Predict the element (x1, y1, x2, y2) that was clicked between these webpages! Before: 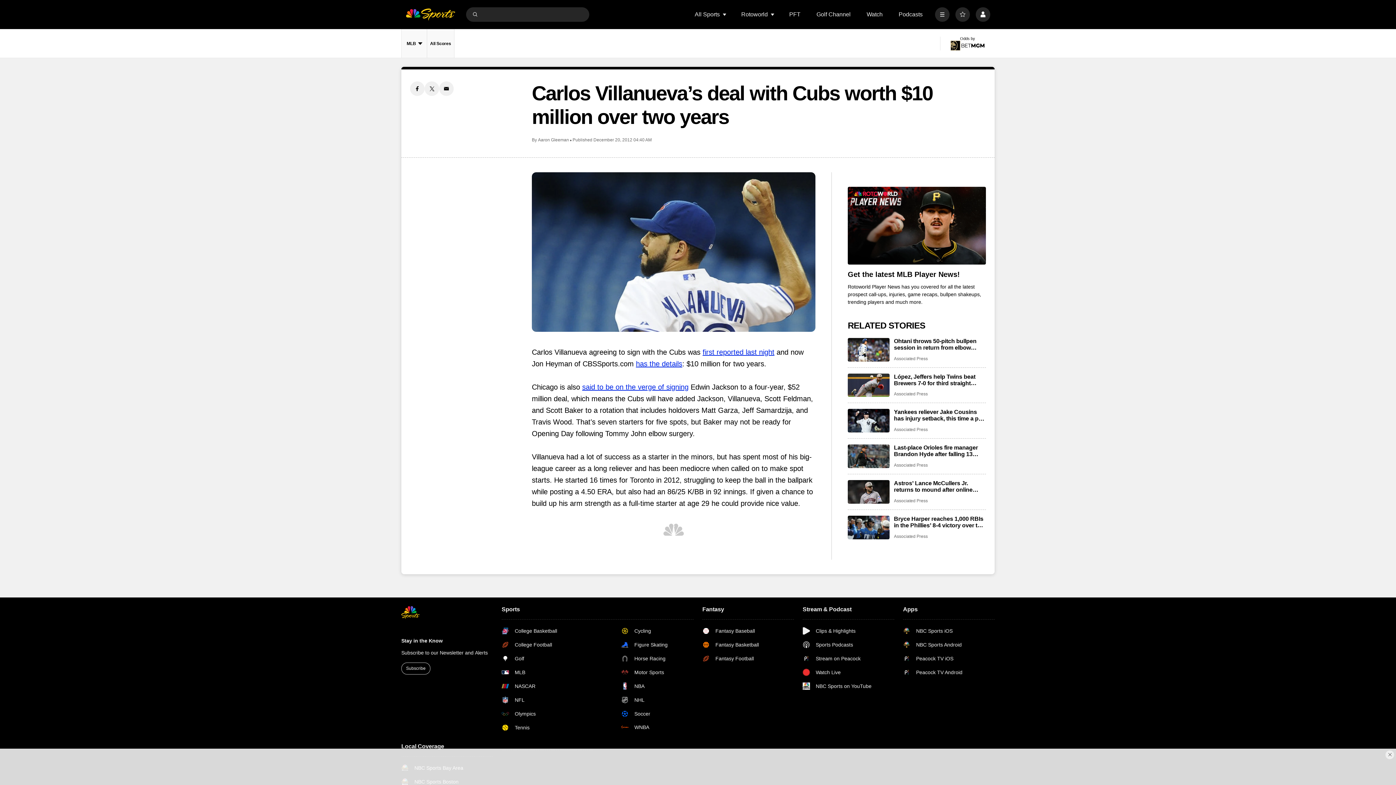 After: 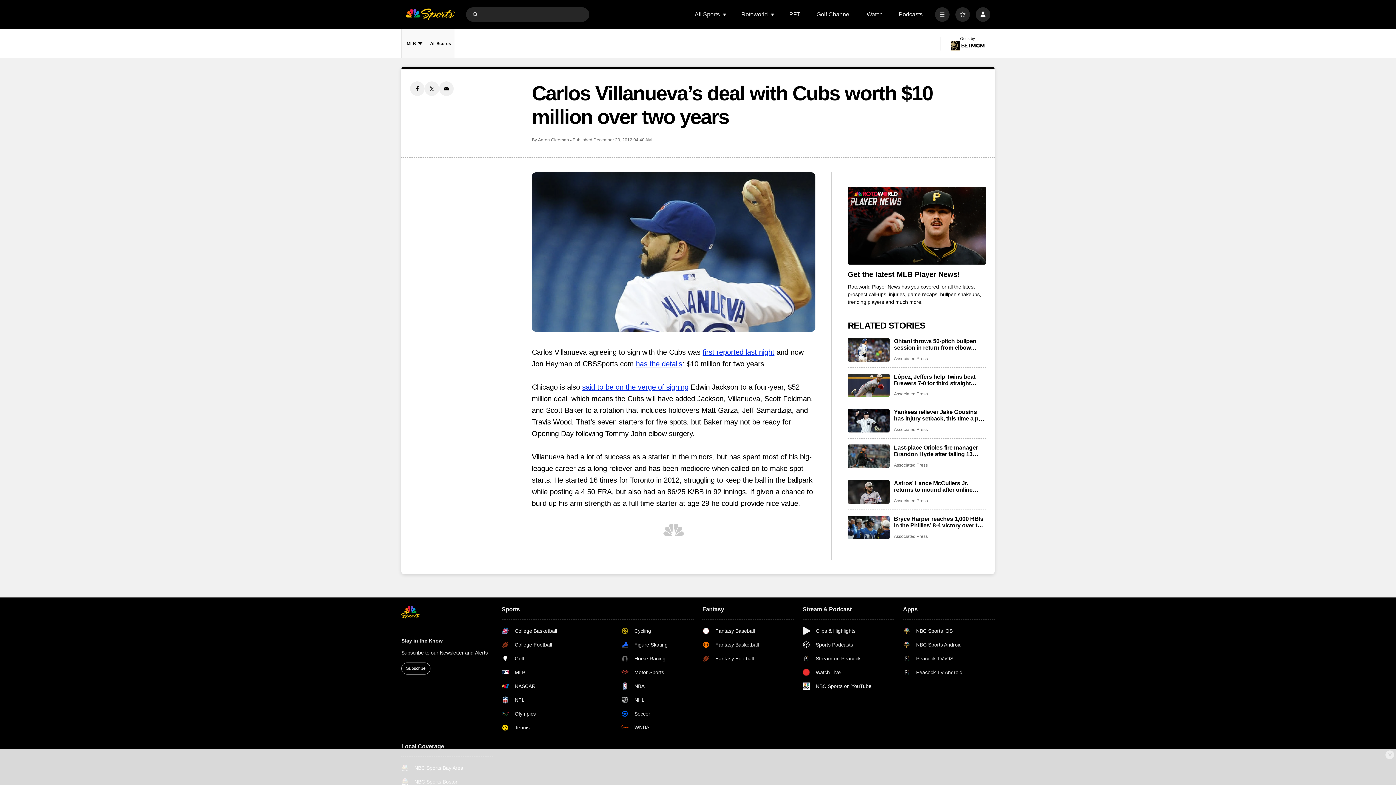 Action: bbox: (903, 641, 962, 648) label: NBC Sports Android